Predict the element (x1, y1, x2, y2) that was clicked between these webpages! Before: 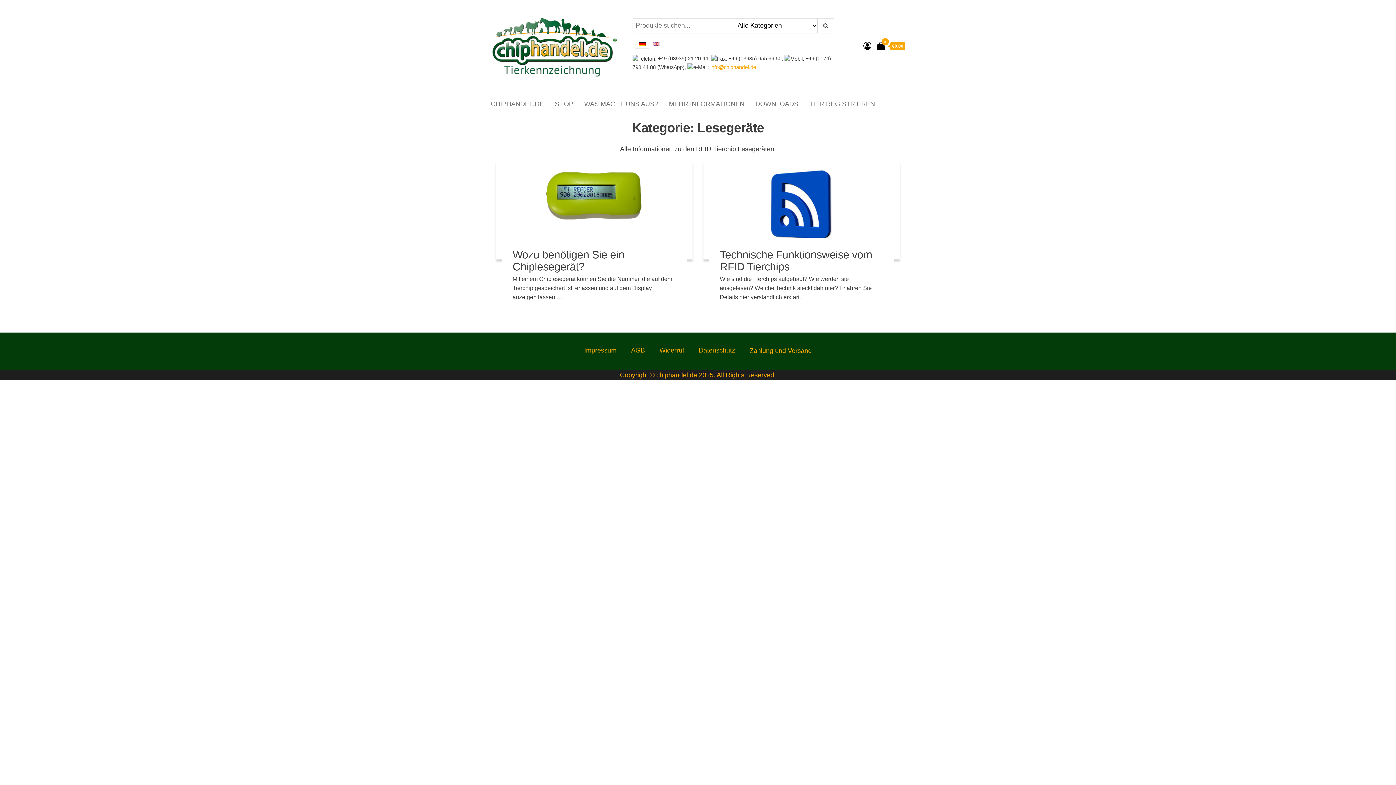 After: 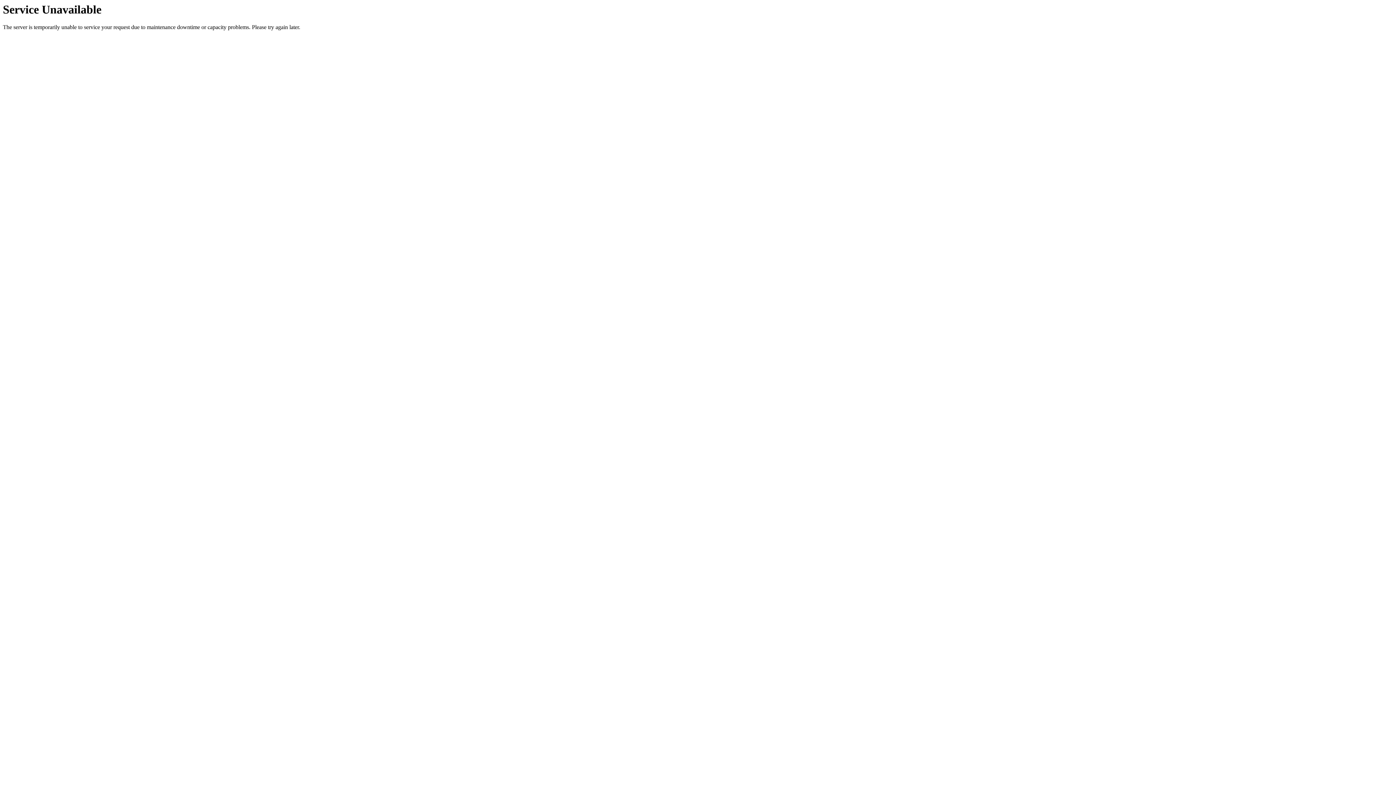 Action: label: SHOP bbox: (549, 93, 578, 114)